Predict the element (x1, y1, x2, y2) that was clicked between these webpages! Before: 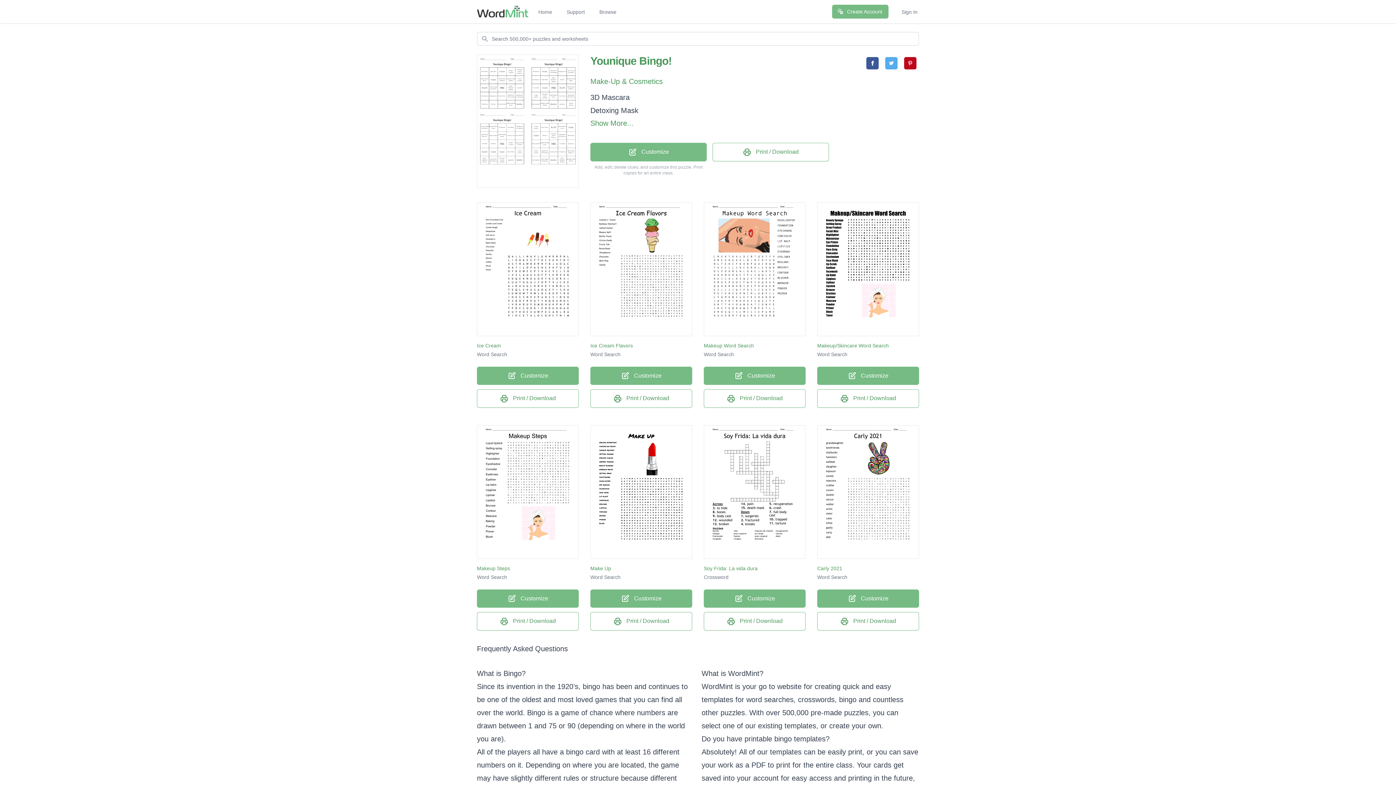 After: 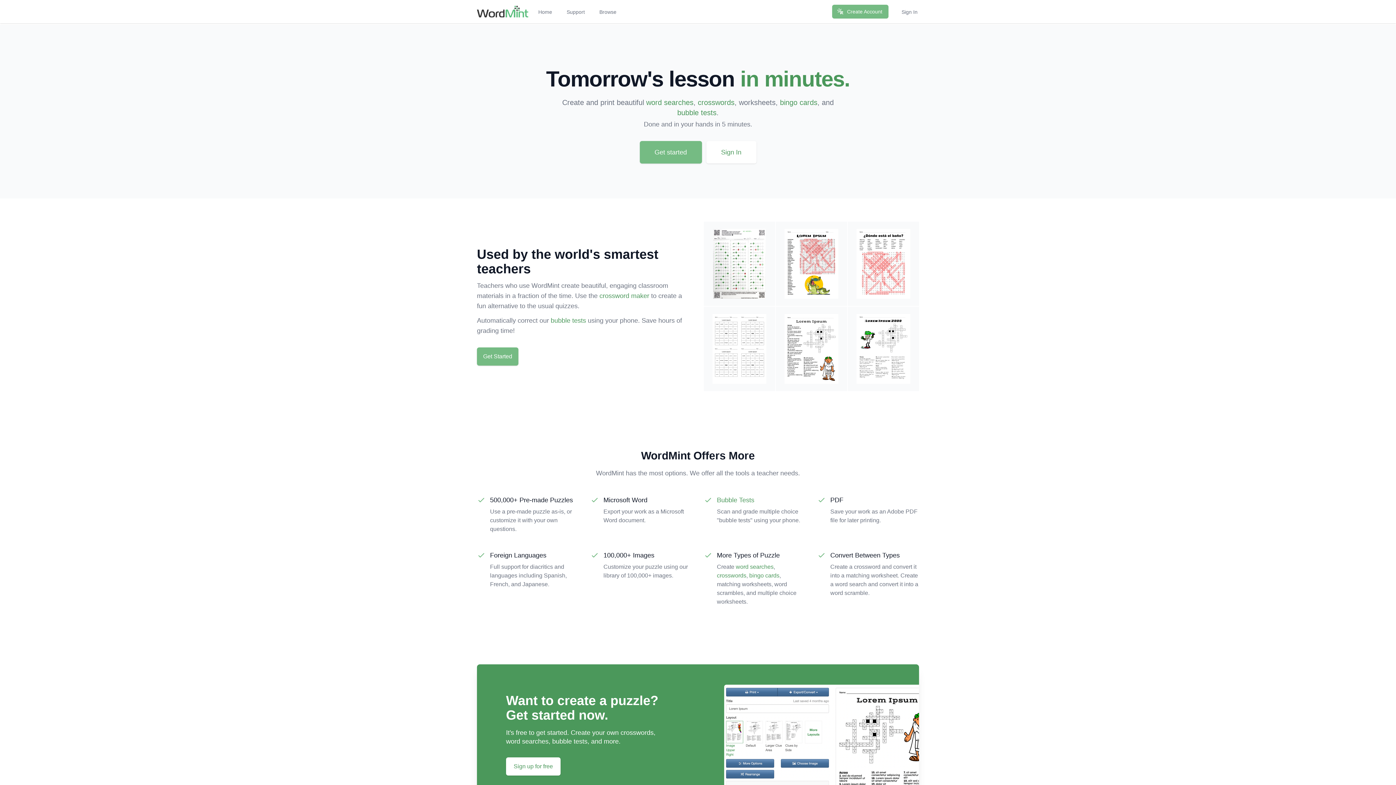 Action: bbox: (537, 0, 553, 23) label: Home